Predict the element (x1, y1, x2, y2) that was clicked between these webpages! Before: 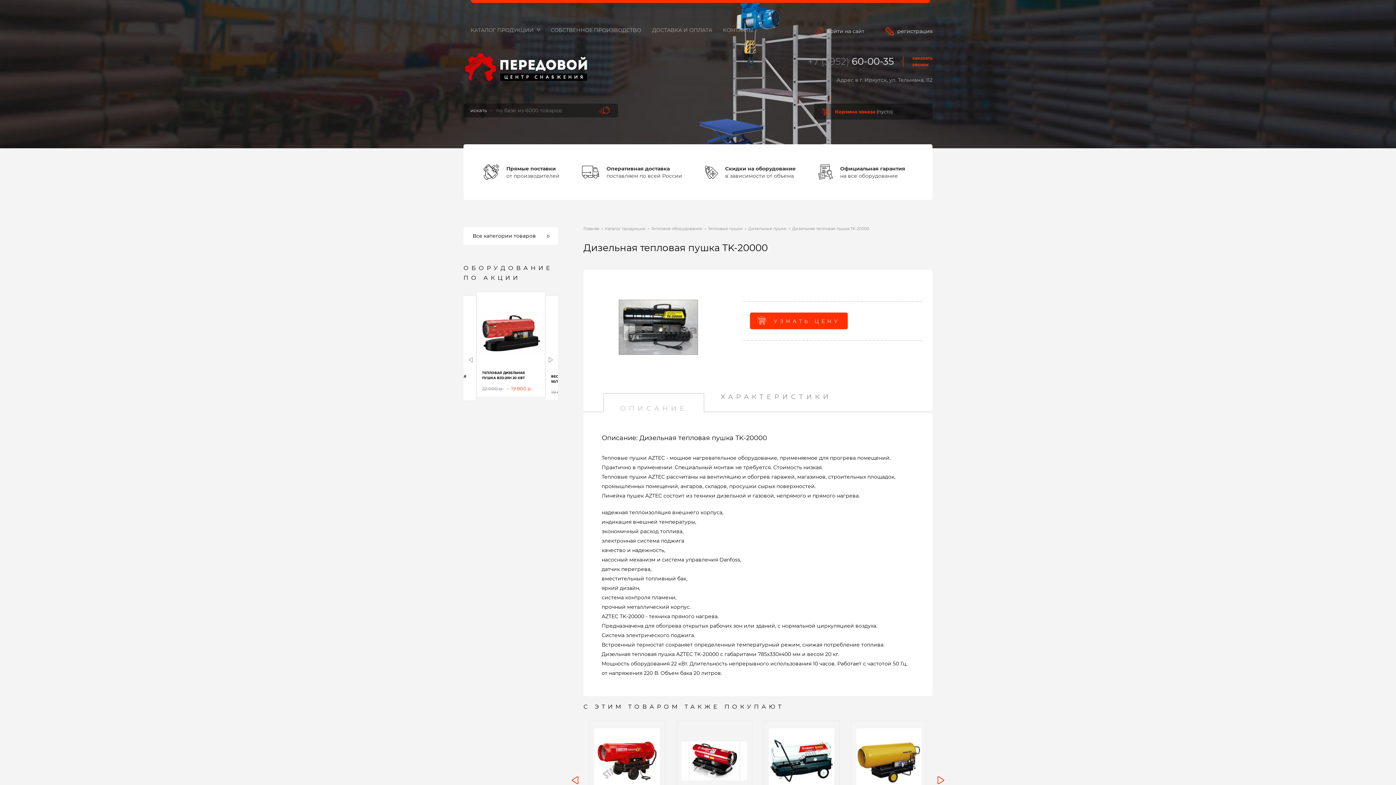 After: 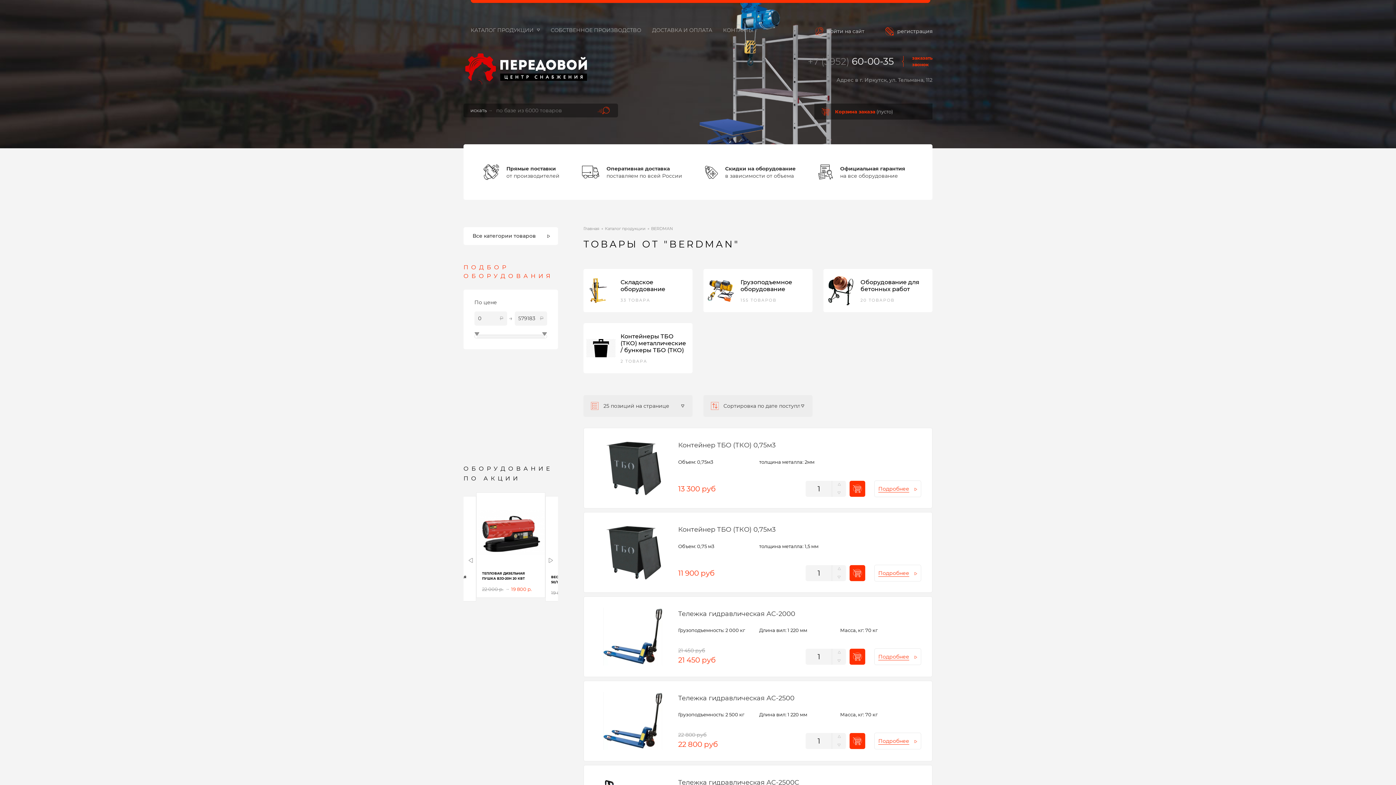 Action: bbox: (550, 27, 641, 33) label: СОБСТВЕННОЕ ПРОИЗВОДСТВО